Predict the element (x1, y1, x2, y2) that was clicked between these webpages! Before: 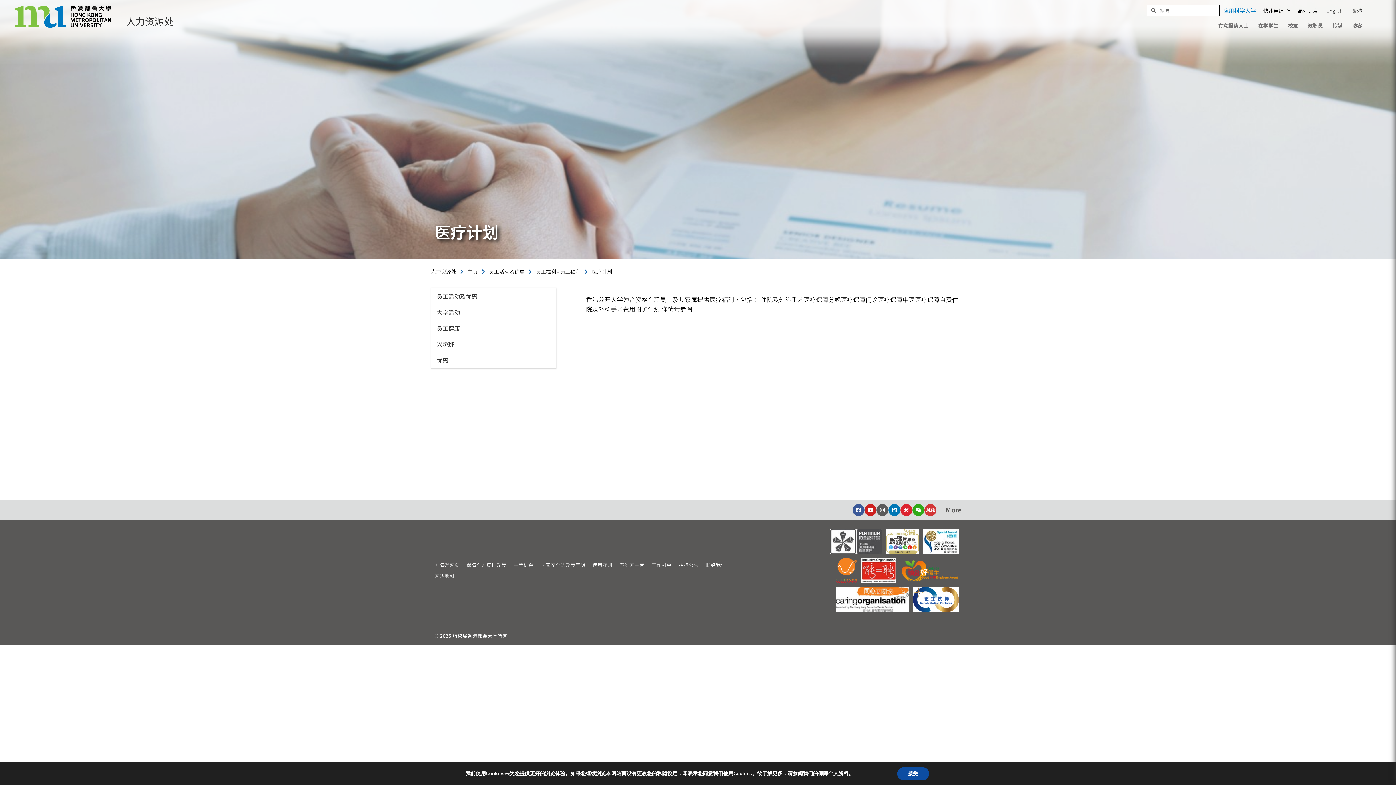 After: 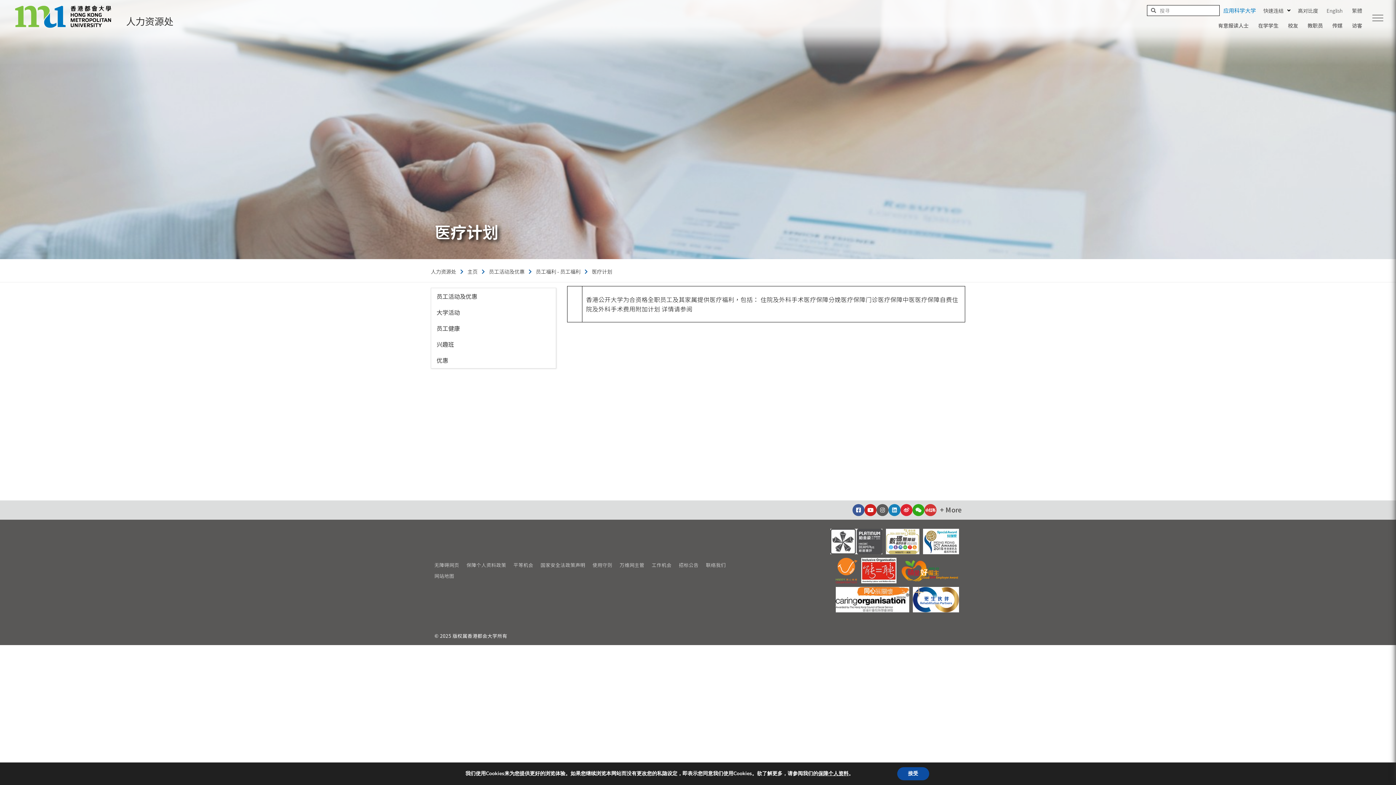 Action: bbox: (888, 504, 900, 516) label: Linkedin